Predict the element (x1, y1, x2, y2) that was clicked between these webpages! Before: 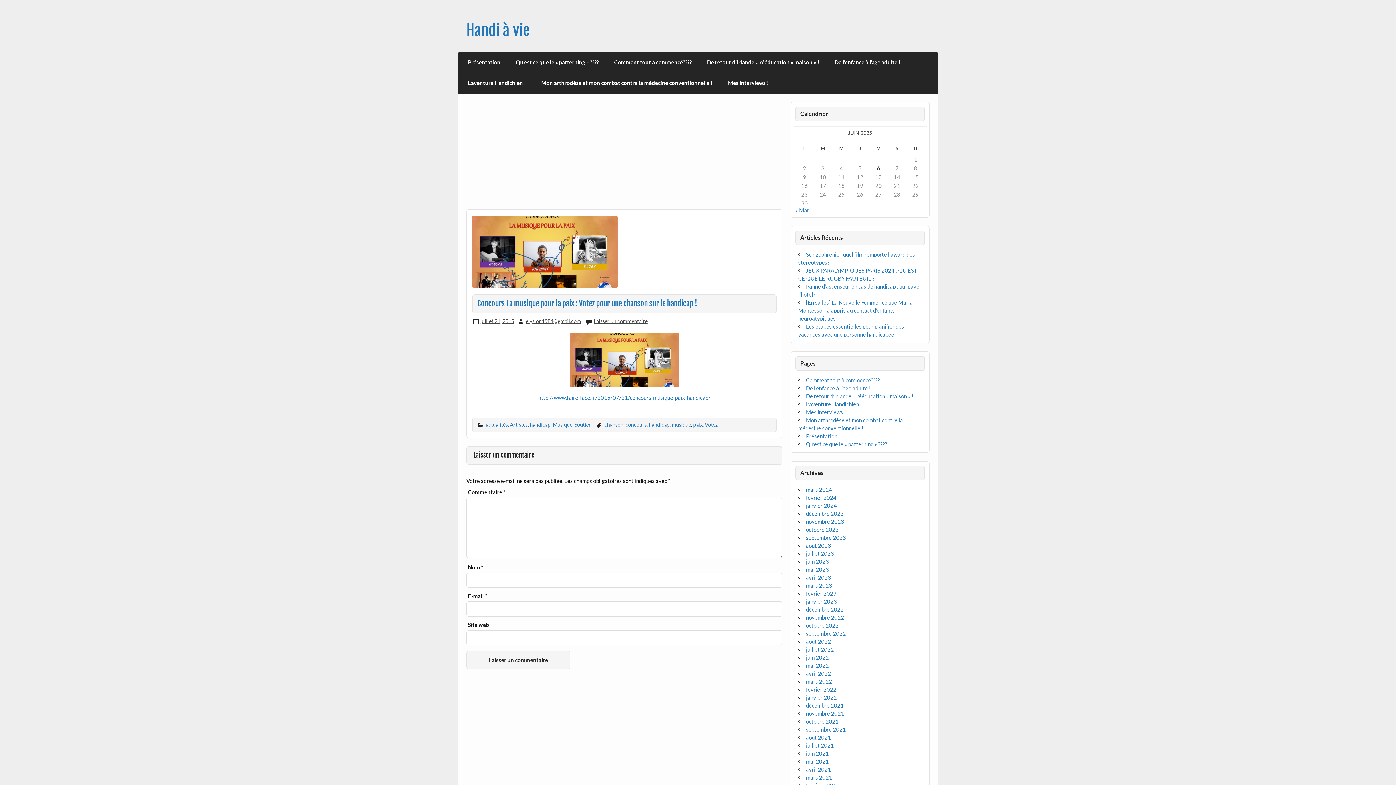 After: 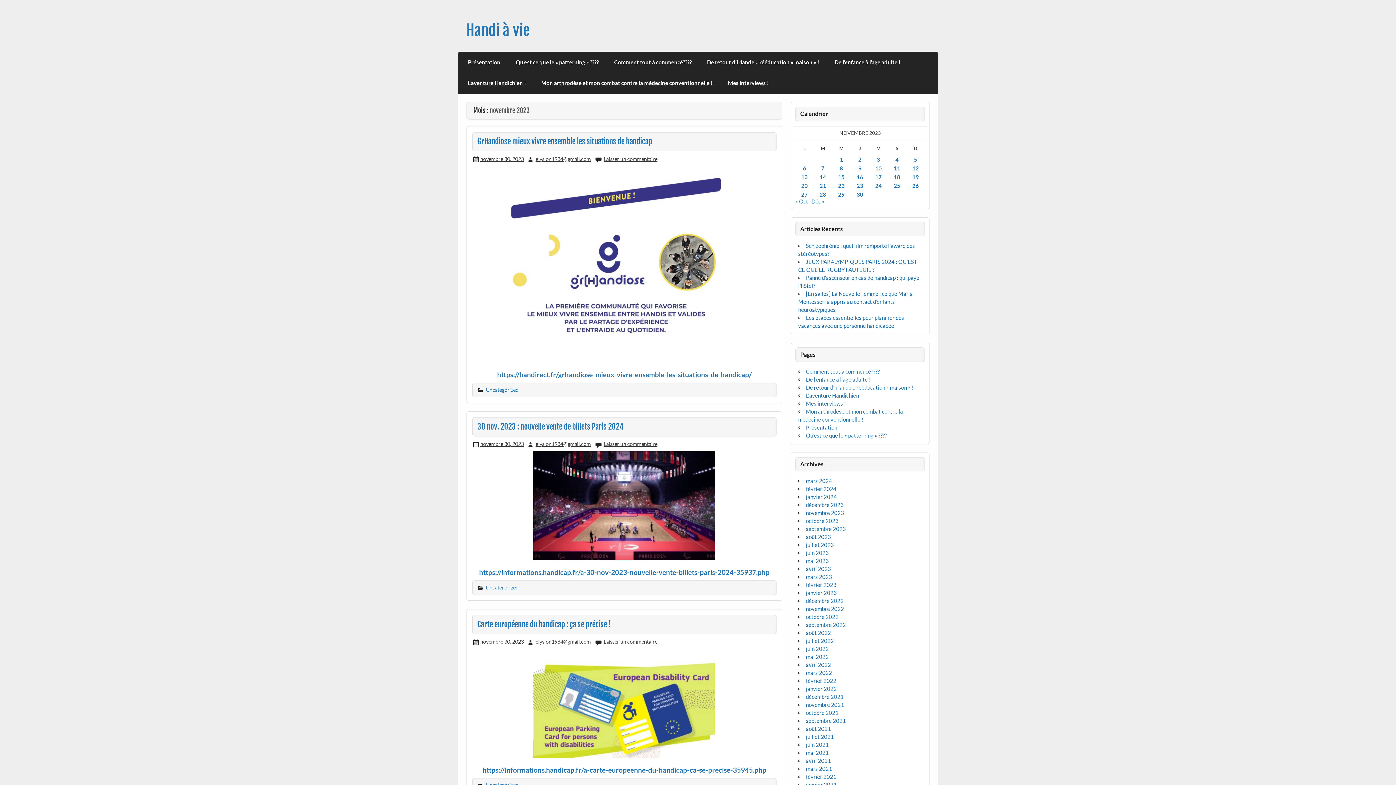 Action: label: novembre 2023 bbox: (806, 518, 844, 525)